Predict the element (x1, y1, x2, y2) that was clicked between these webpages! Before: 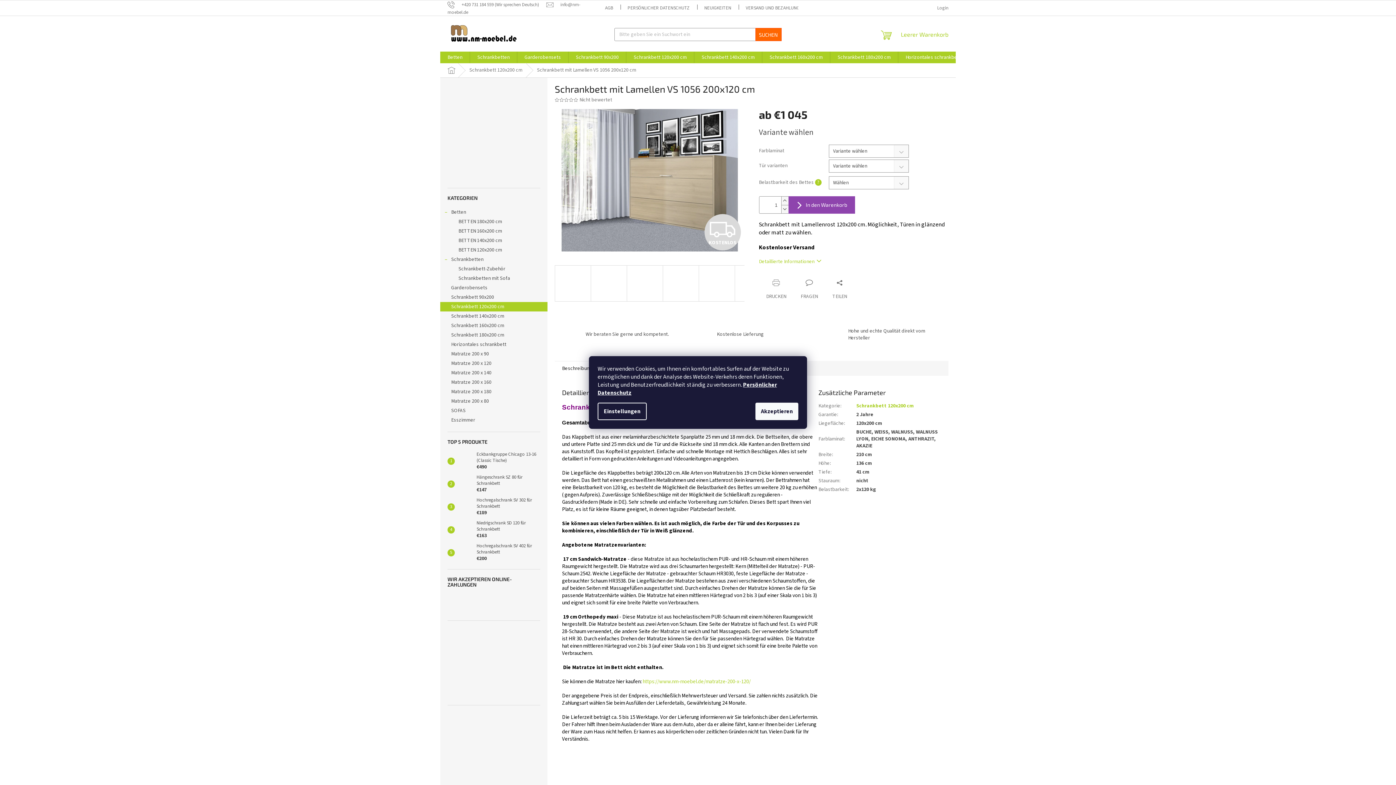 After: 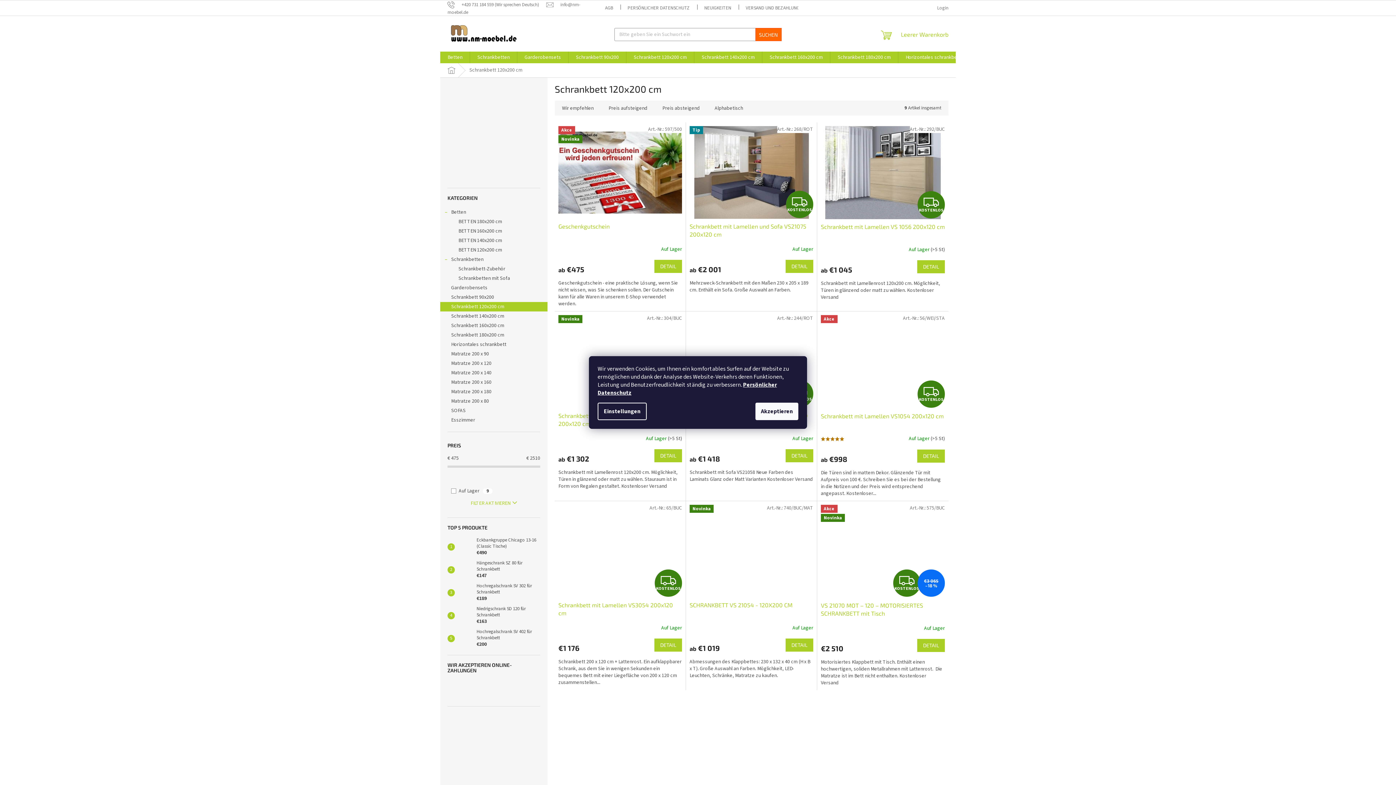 Action: label: Schrankbett 120x200 cm bbox: (462, 63, 529, 77)